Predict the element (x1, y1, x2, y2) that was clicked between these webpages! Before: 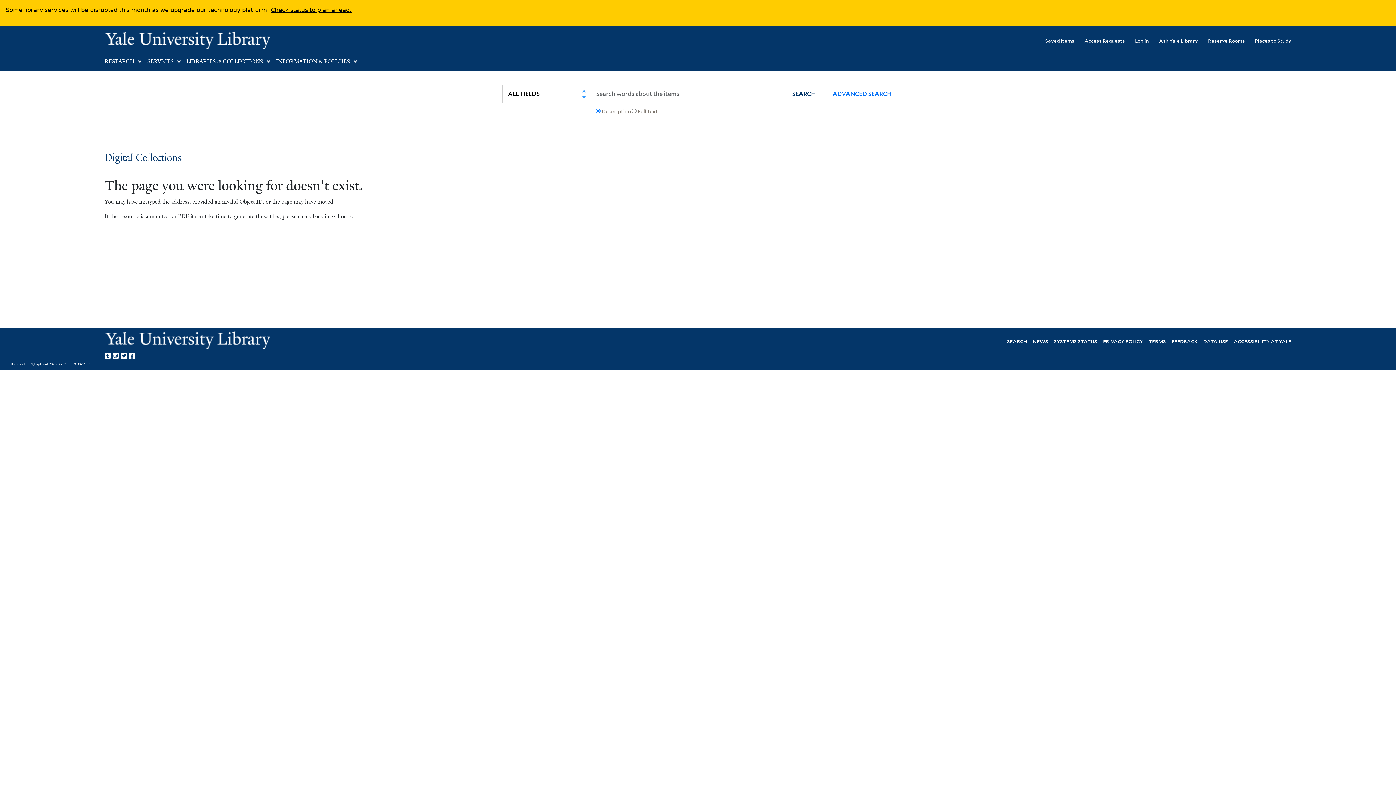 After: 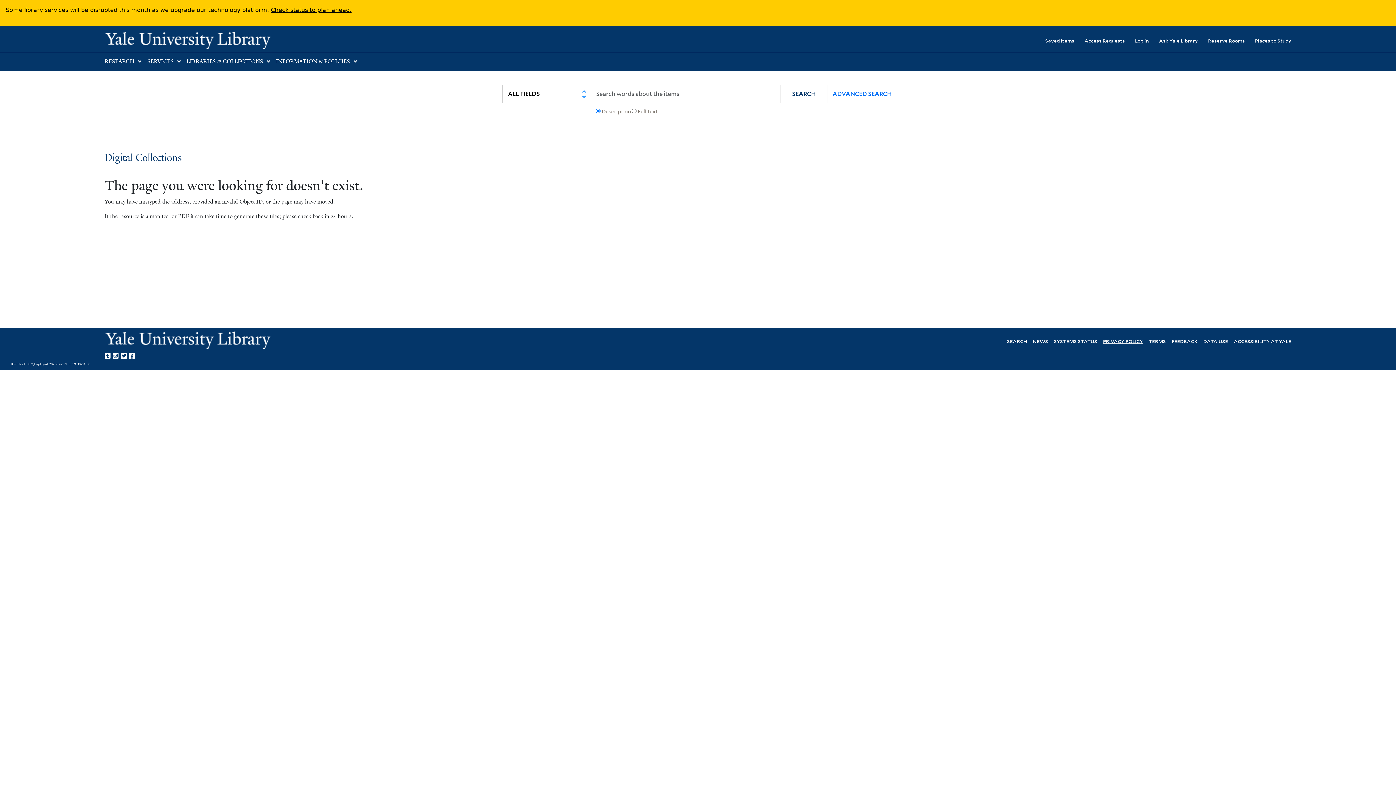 Action: label: PRIVACY POLICY bbox: (1103, 337, 1143, 344)